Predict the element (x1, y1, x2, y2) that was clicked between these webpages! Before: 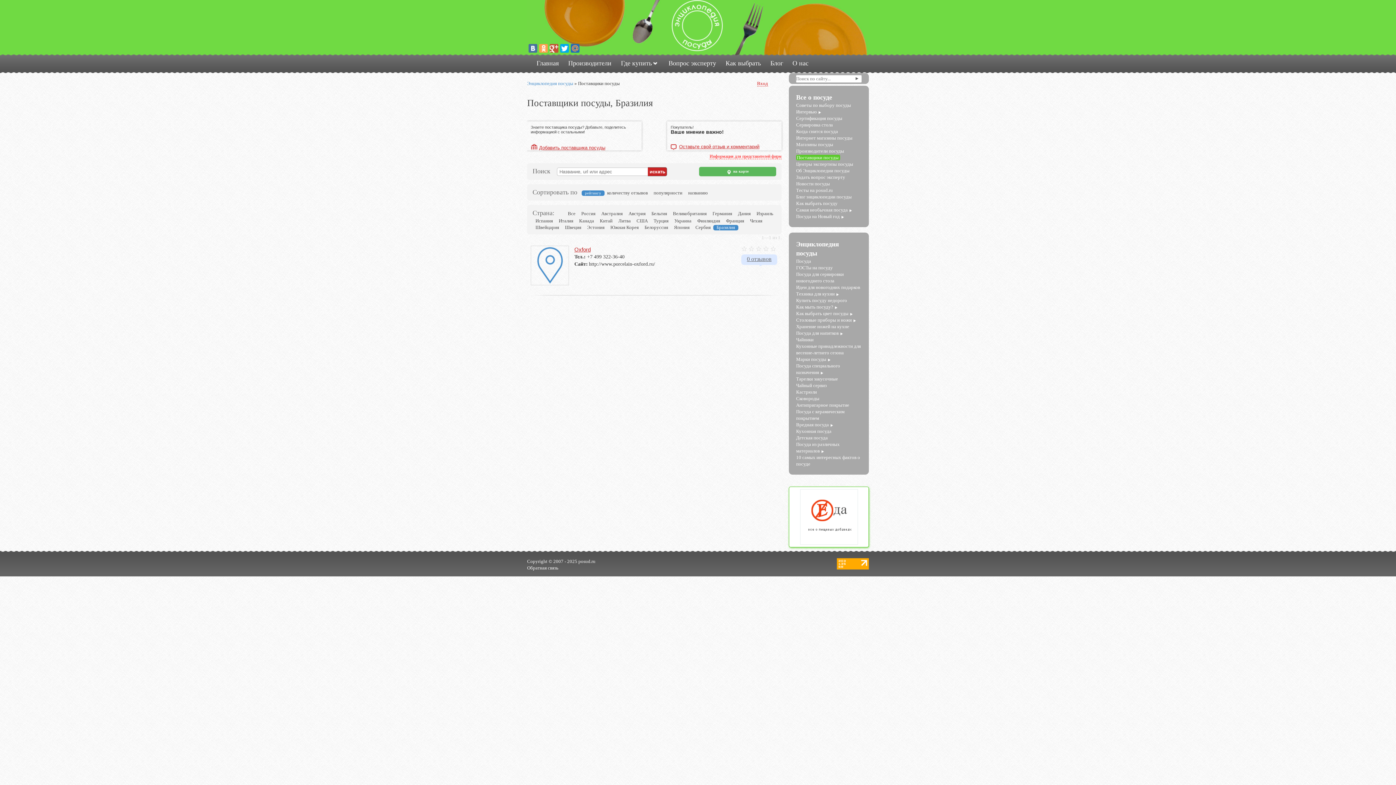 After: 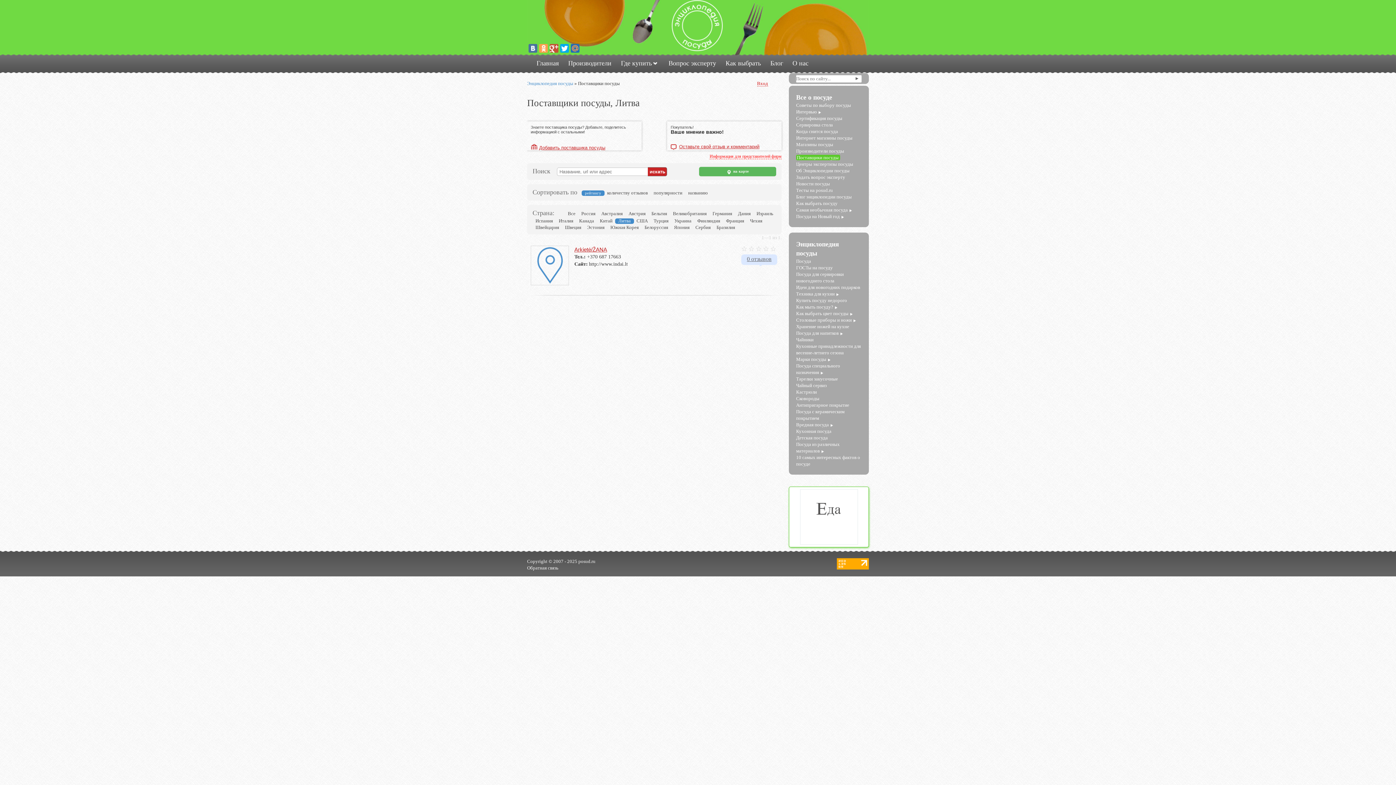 Action: bbox: (618, 217, 630, 224) label: Литва